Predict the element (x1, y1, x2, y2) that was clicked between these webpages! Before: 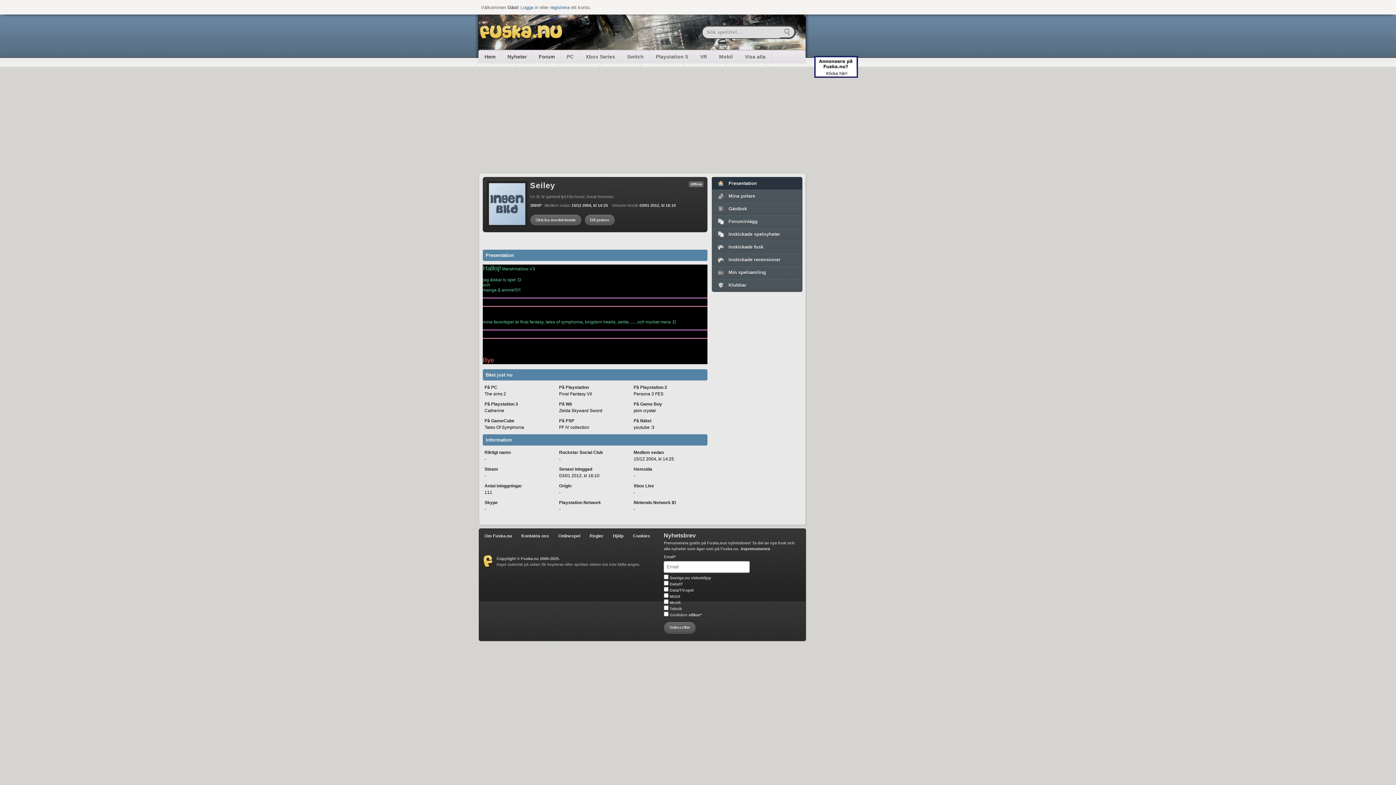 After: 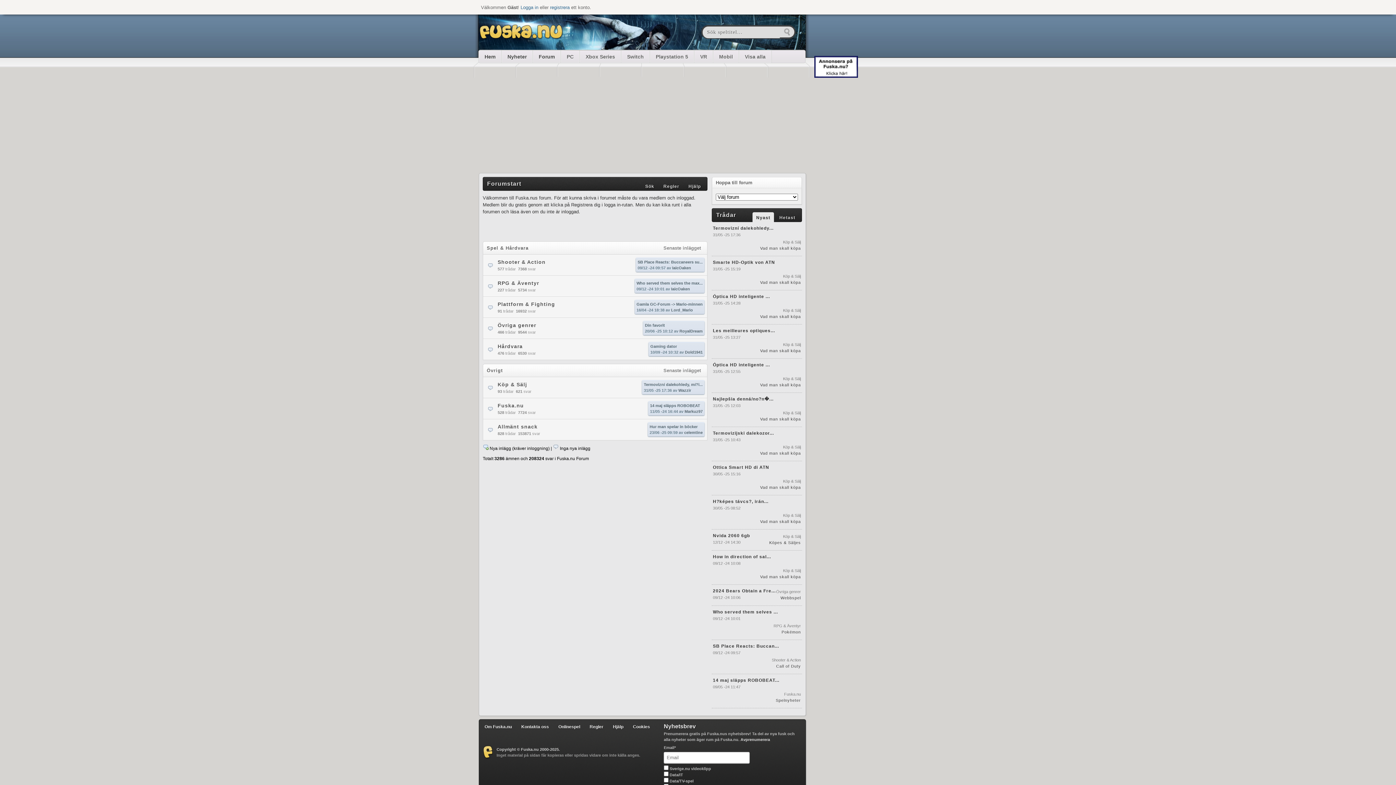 Action: bbox: (533, 50, 560, 62) label: Forum